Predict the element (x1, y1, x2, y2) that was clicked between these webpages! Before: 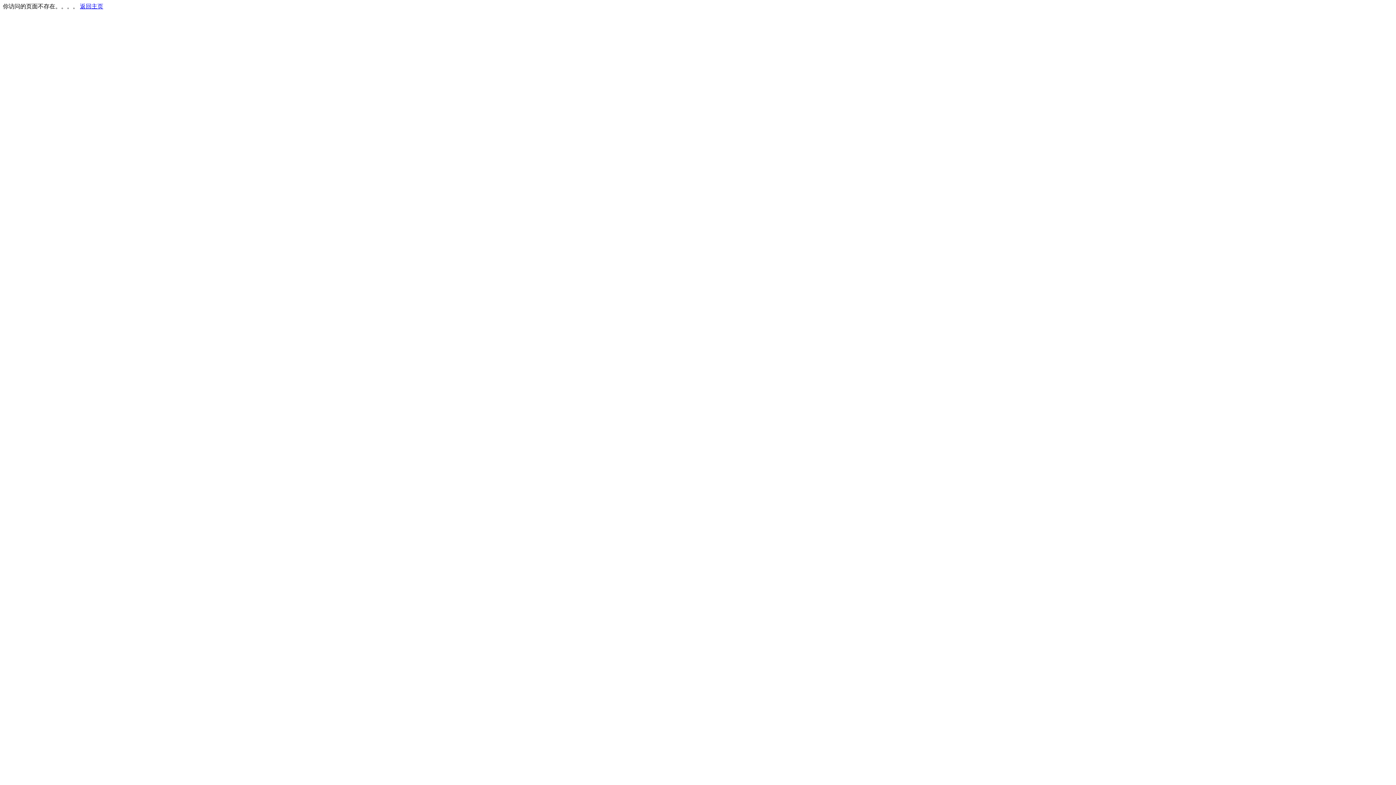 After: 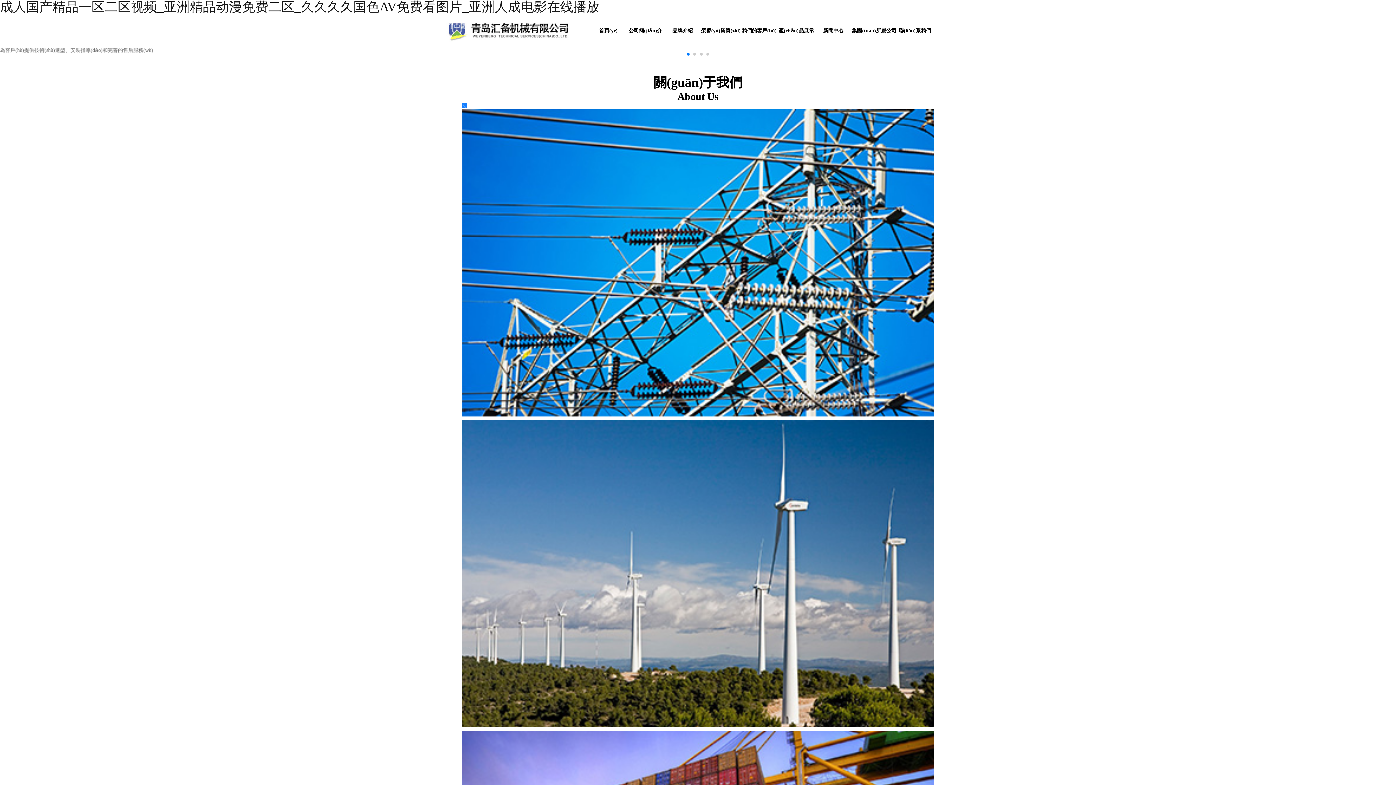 Action: label: 返回主页 bbox: (80, 3, 103, 9)